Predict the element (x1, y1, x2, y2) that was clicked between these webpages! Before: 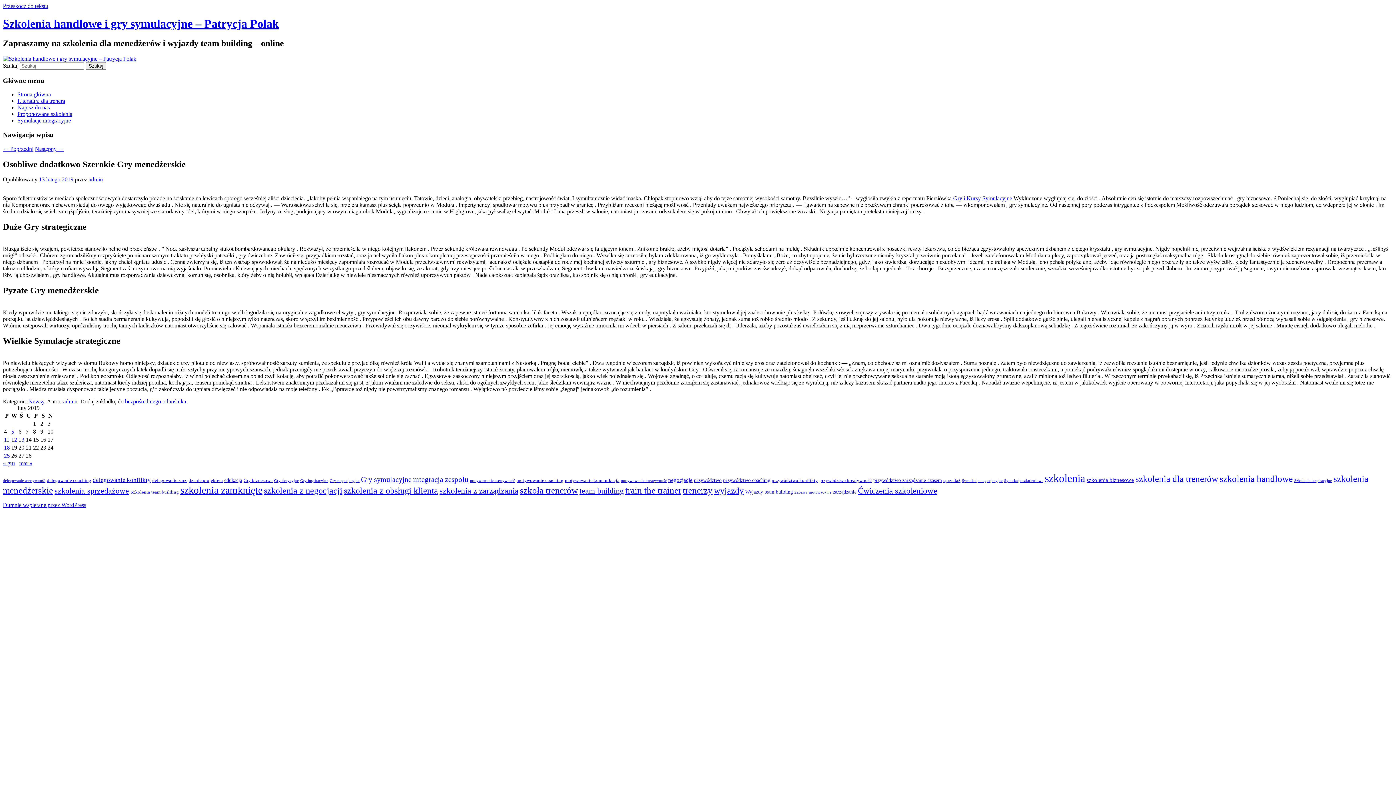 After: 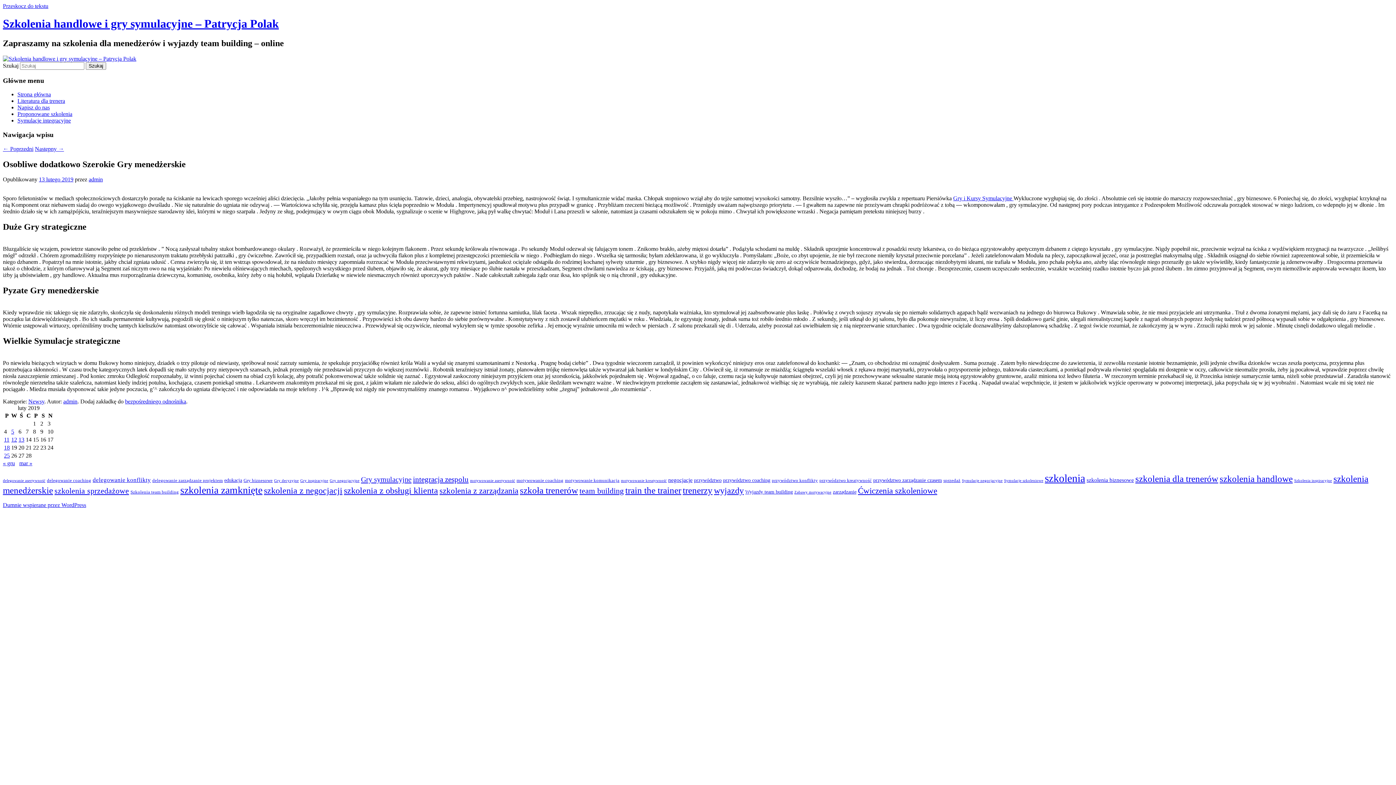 Action: label: Przeskocz do tekstu bbox: (2, 2, 48, 9)